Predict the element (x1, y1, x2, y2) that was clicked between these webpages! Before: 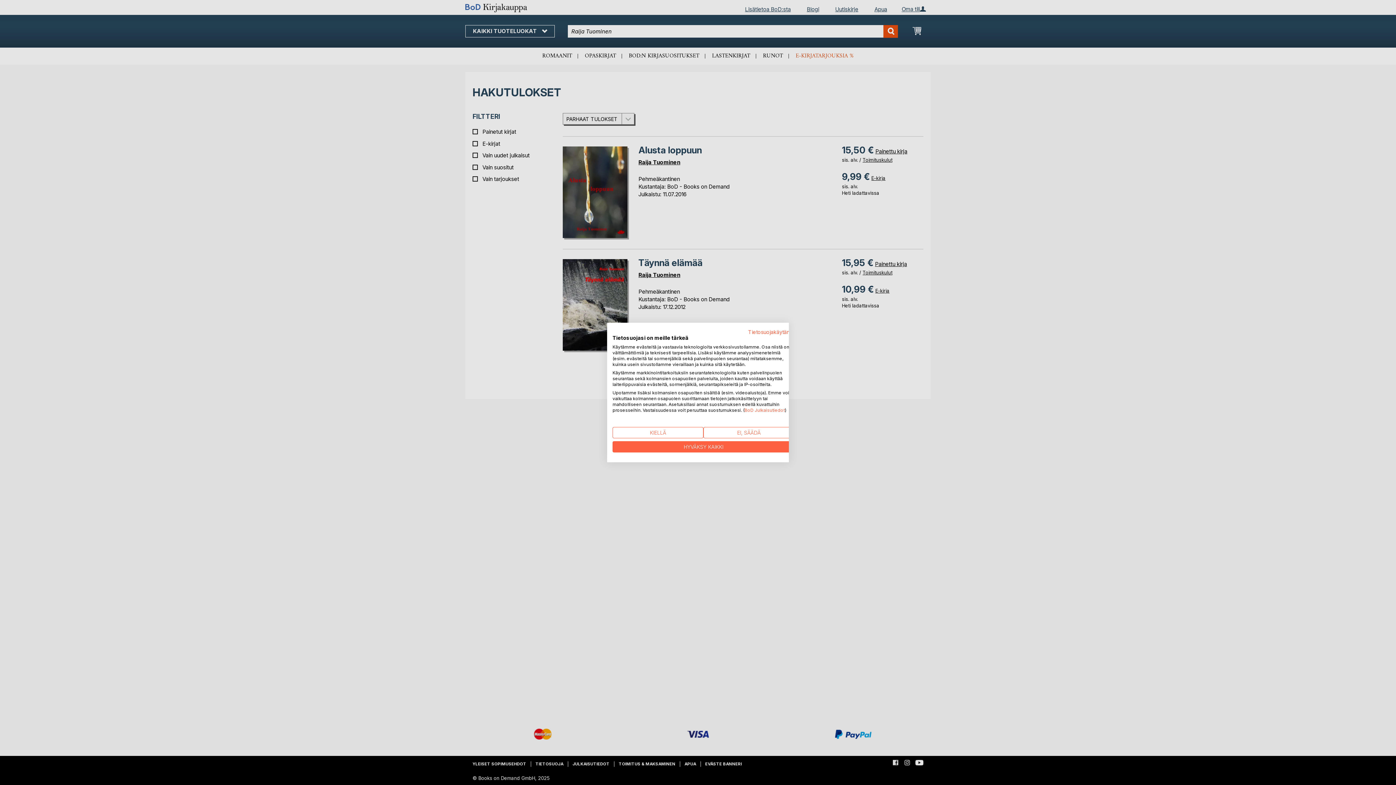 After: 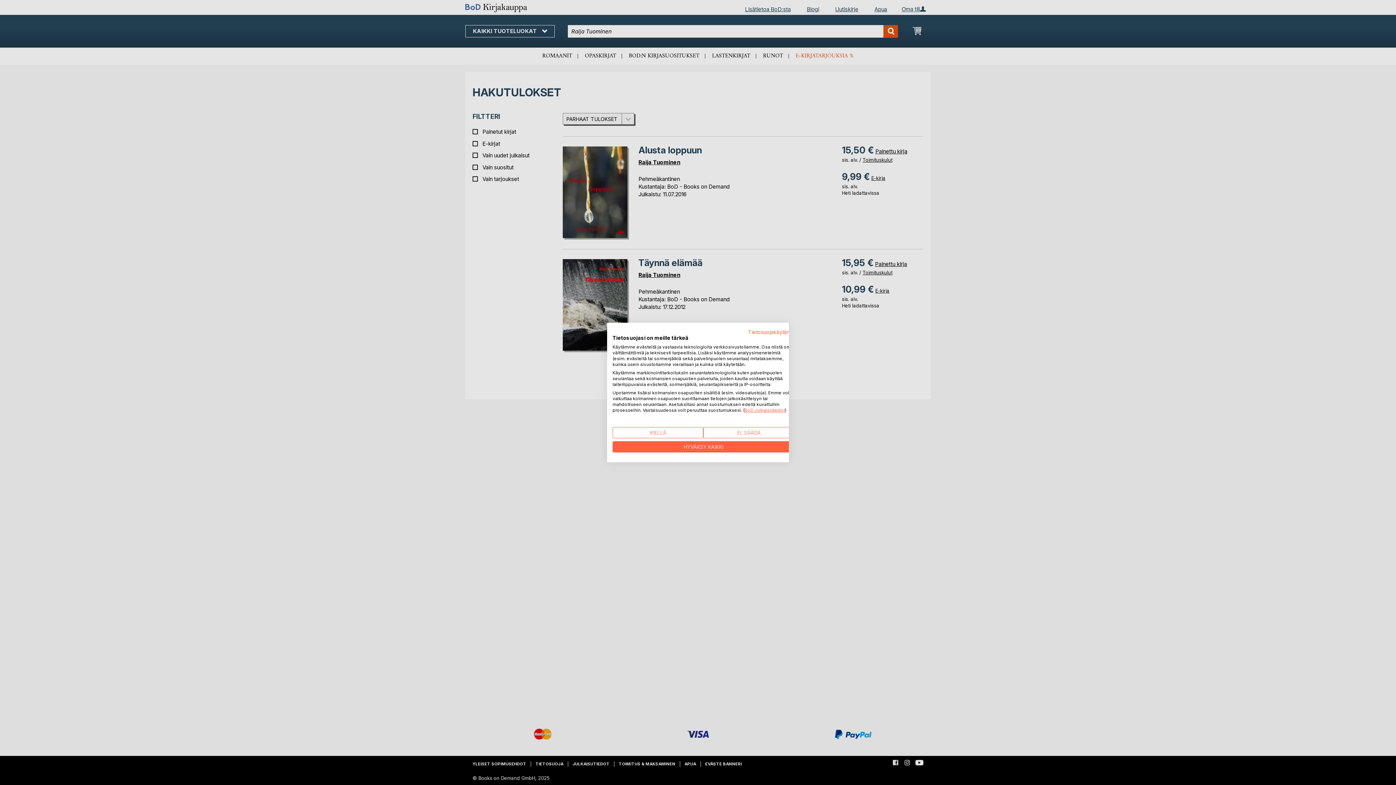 Action: label: BoD Julkaisutiedot bbox: (744, 407, 785, 413)